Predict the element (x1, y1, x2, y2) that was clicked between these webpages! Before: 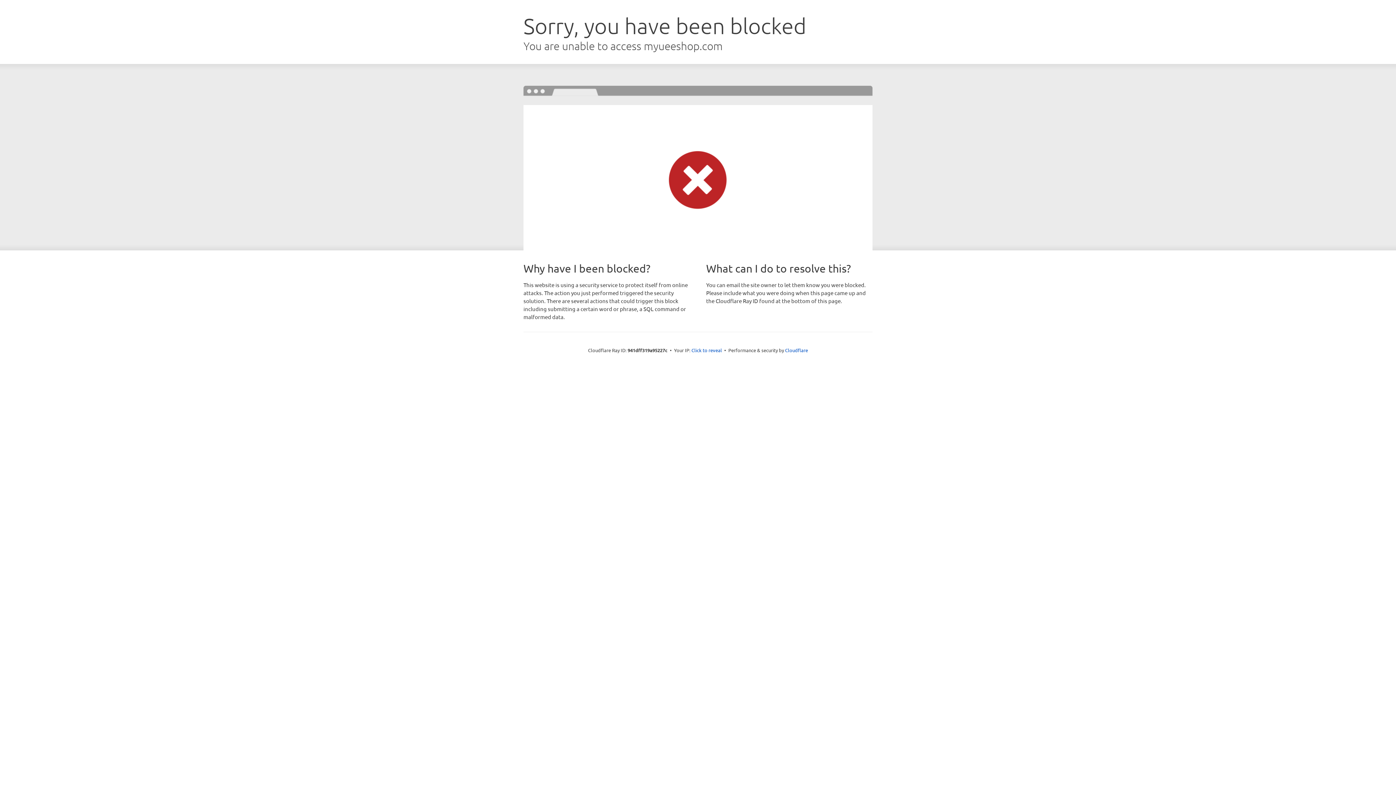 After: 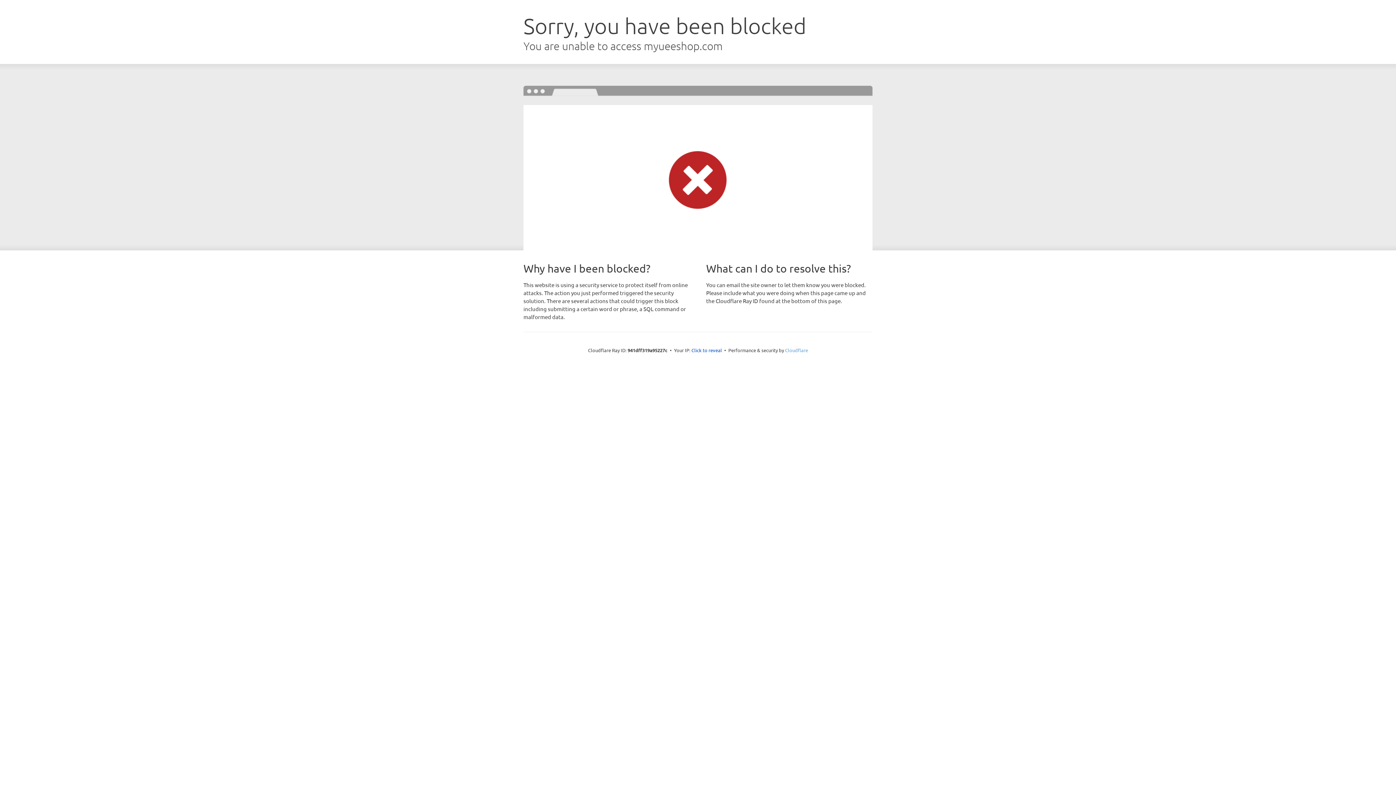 Action: label: Cloudflare bbox: (785, 347, 808, 353)